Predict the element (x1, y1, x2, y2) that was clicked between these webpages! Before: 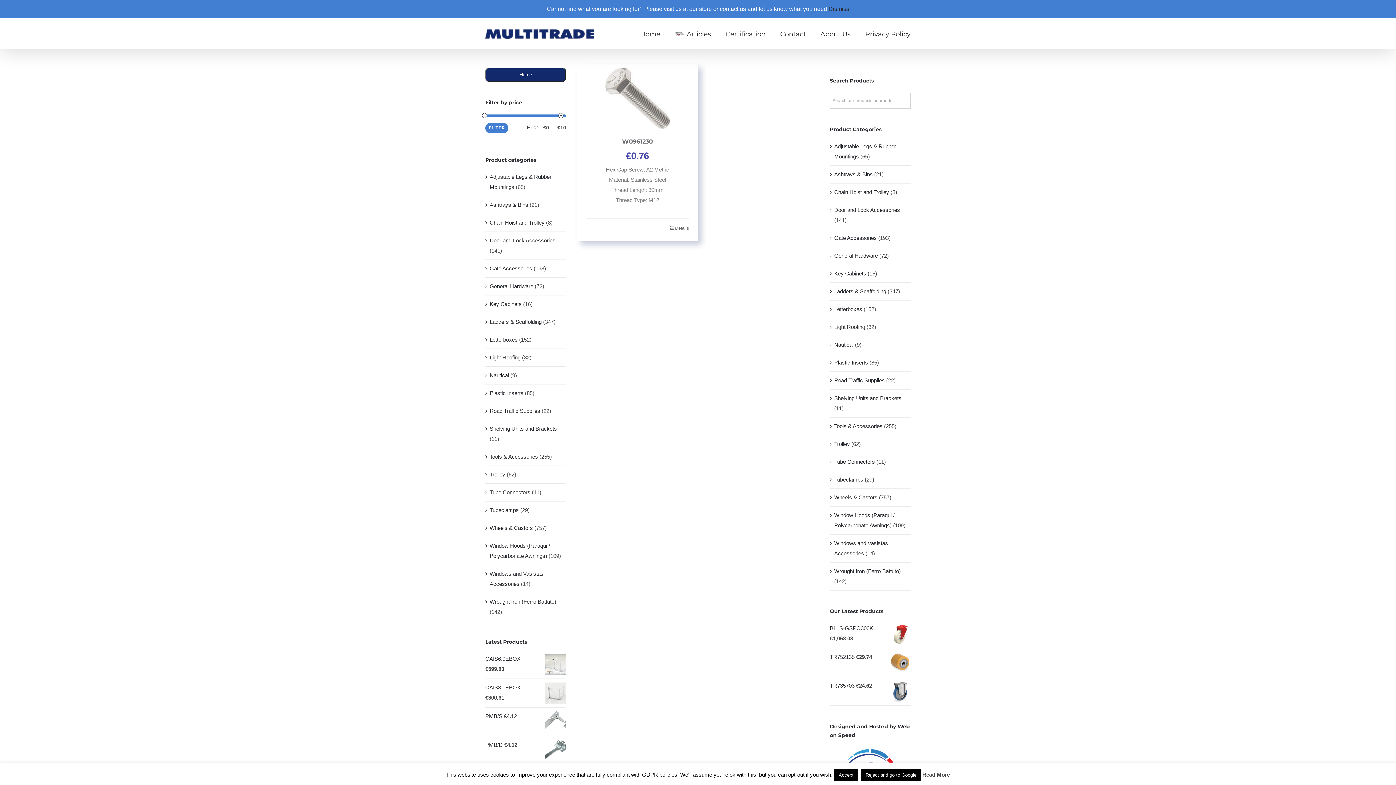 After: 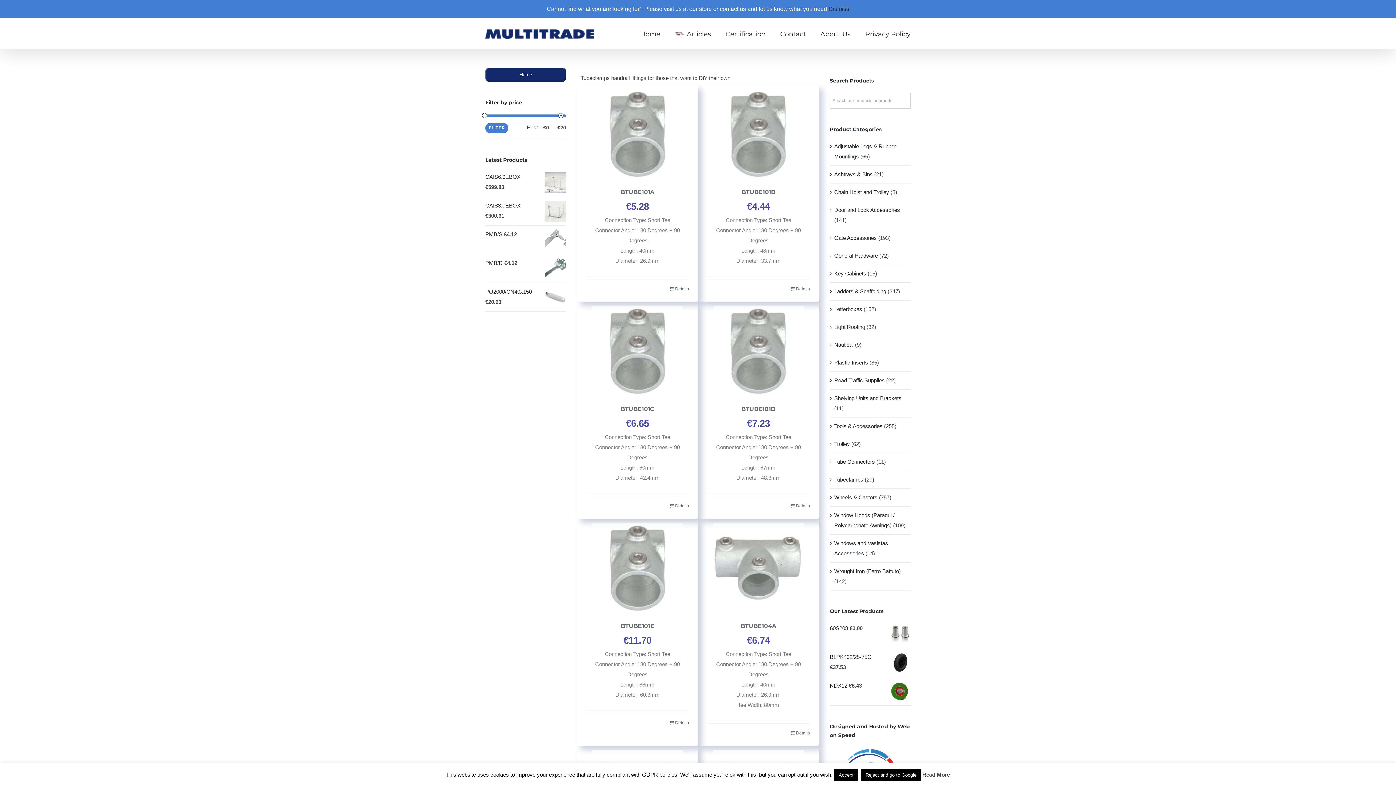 Action: bbox: (834, 476, 863, 482) label: Tubeclamps